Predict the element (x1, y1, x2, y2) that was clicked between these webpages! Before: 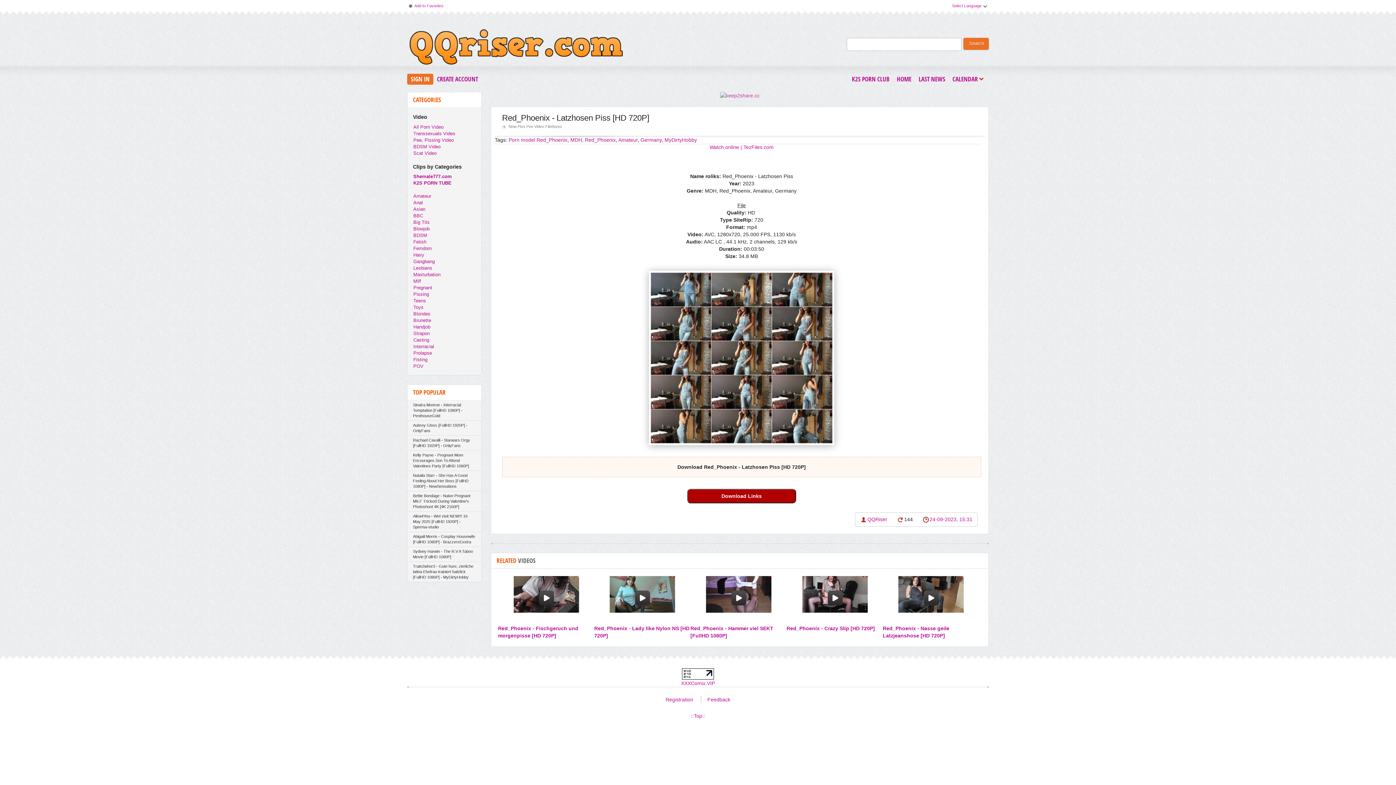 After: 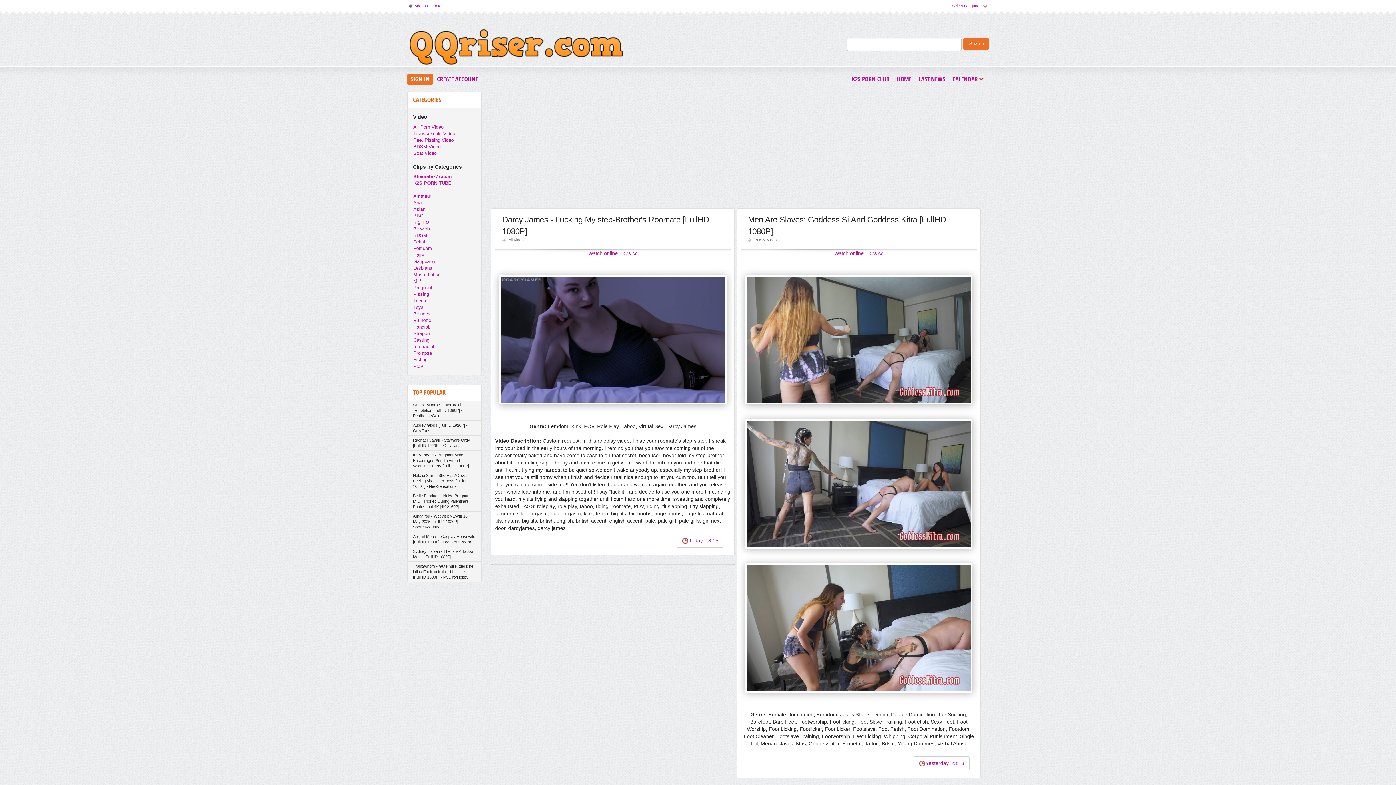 Action: label: Femdom bbox: (413, 245, 432, 252)